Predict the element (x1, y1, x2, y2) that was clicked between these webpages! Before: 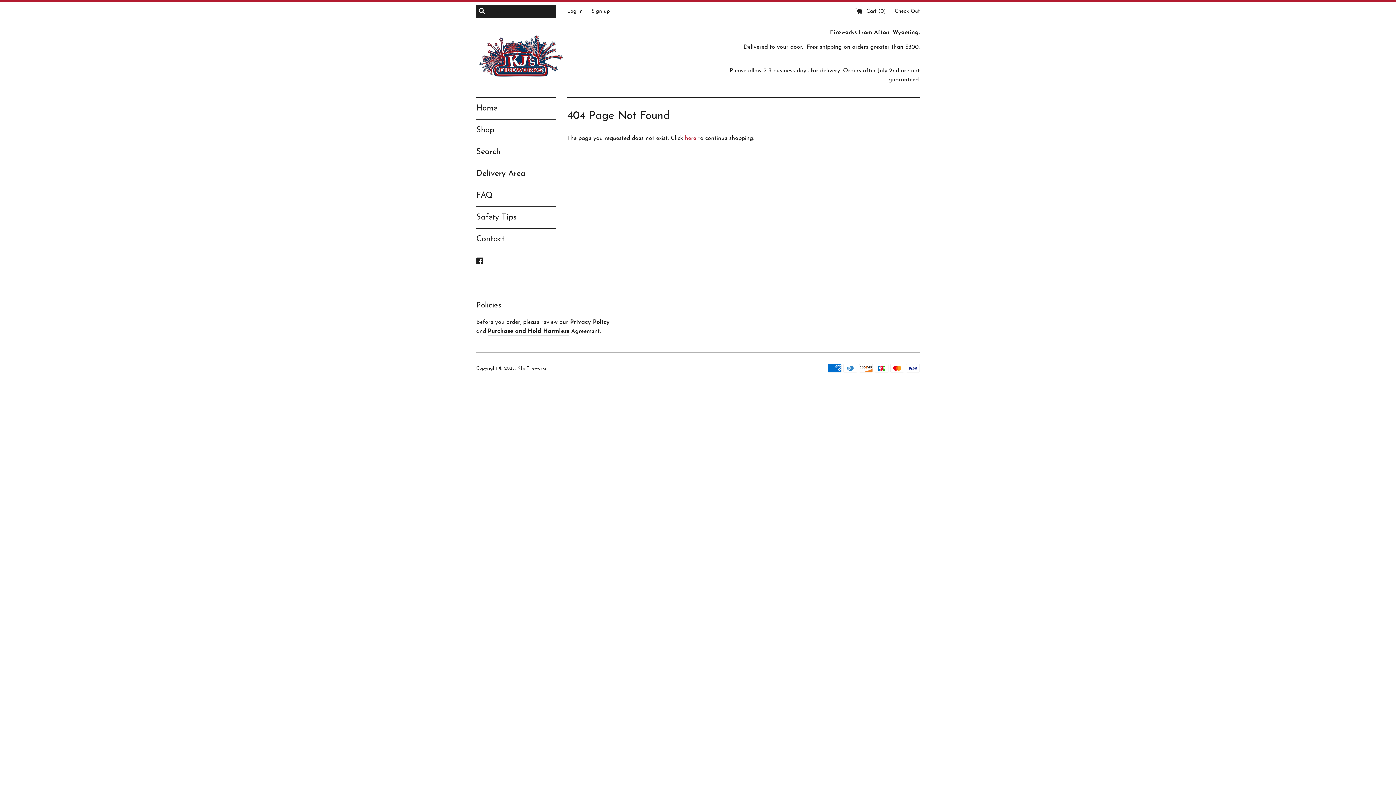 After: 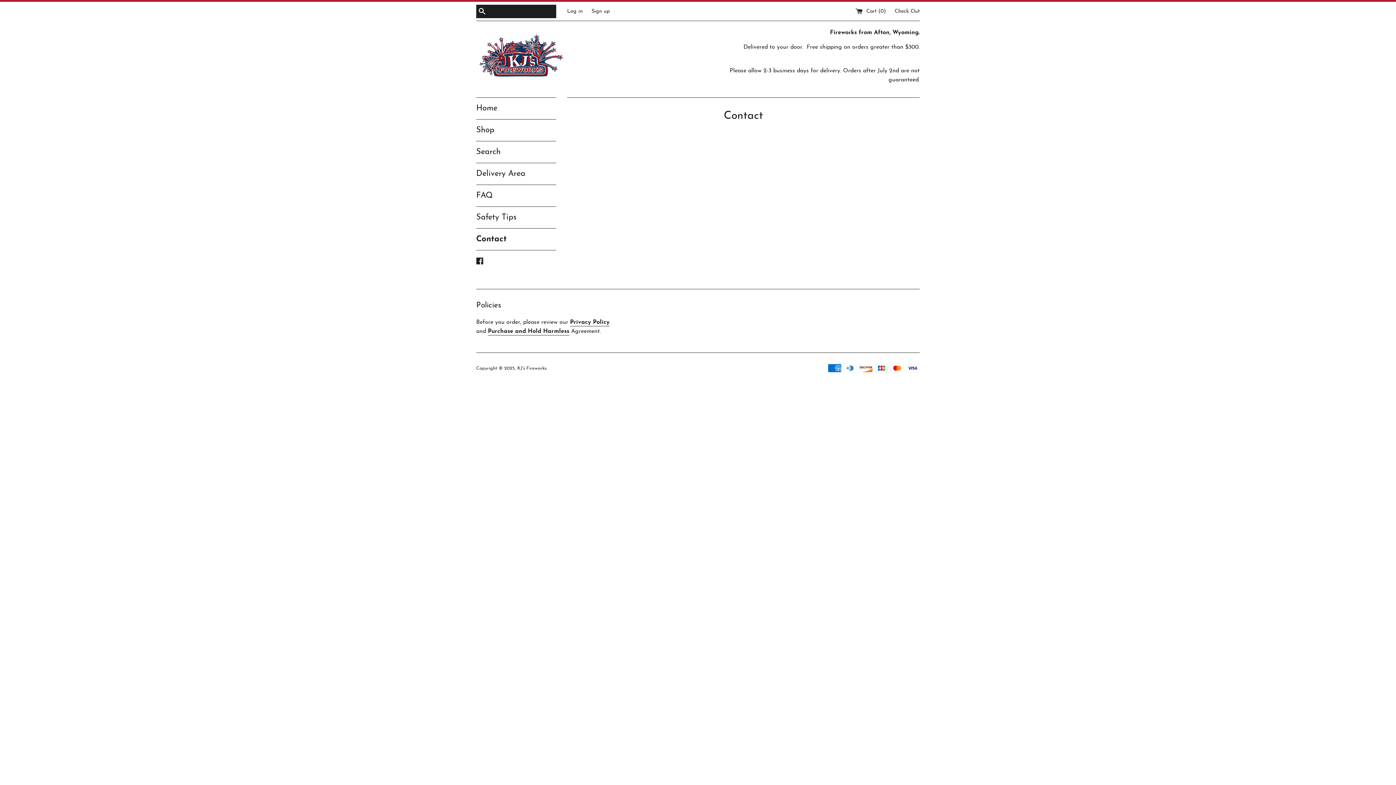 Action: label: Contact bbox: (476, 228, 556, 250)